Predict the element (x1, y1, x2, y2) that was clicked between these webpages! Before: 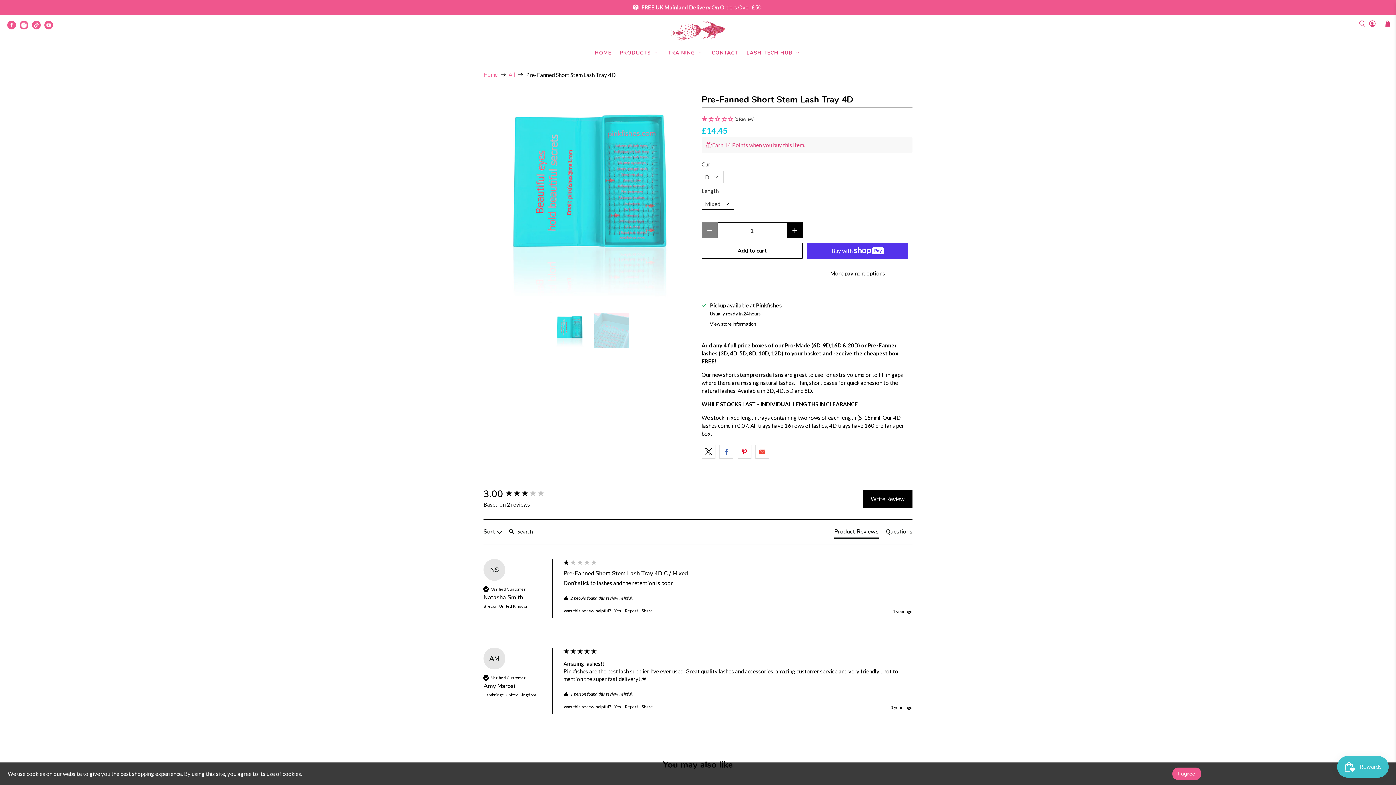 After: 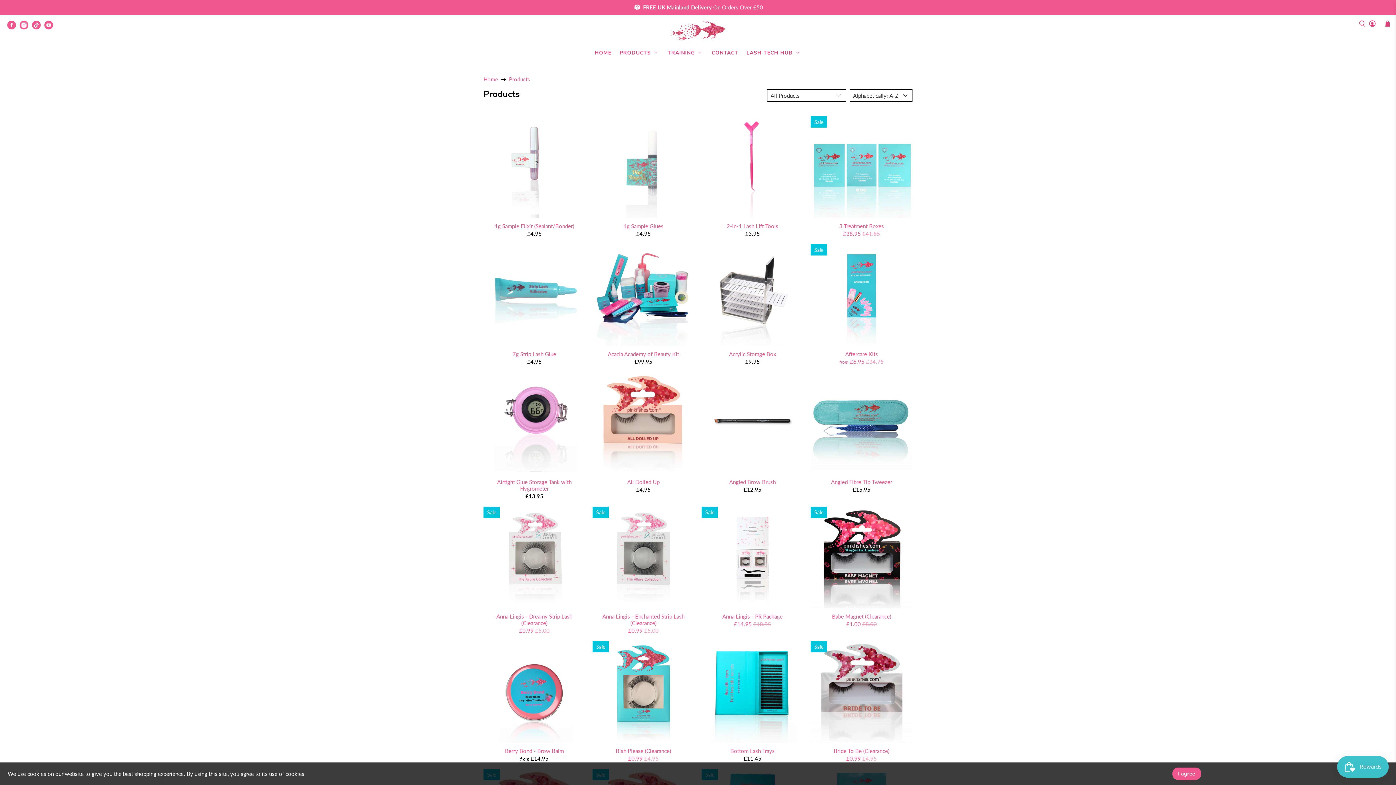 Action: bbox: (508, 72, 515, 77) label: All